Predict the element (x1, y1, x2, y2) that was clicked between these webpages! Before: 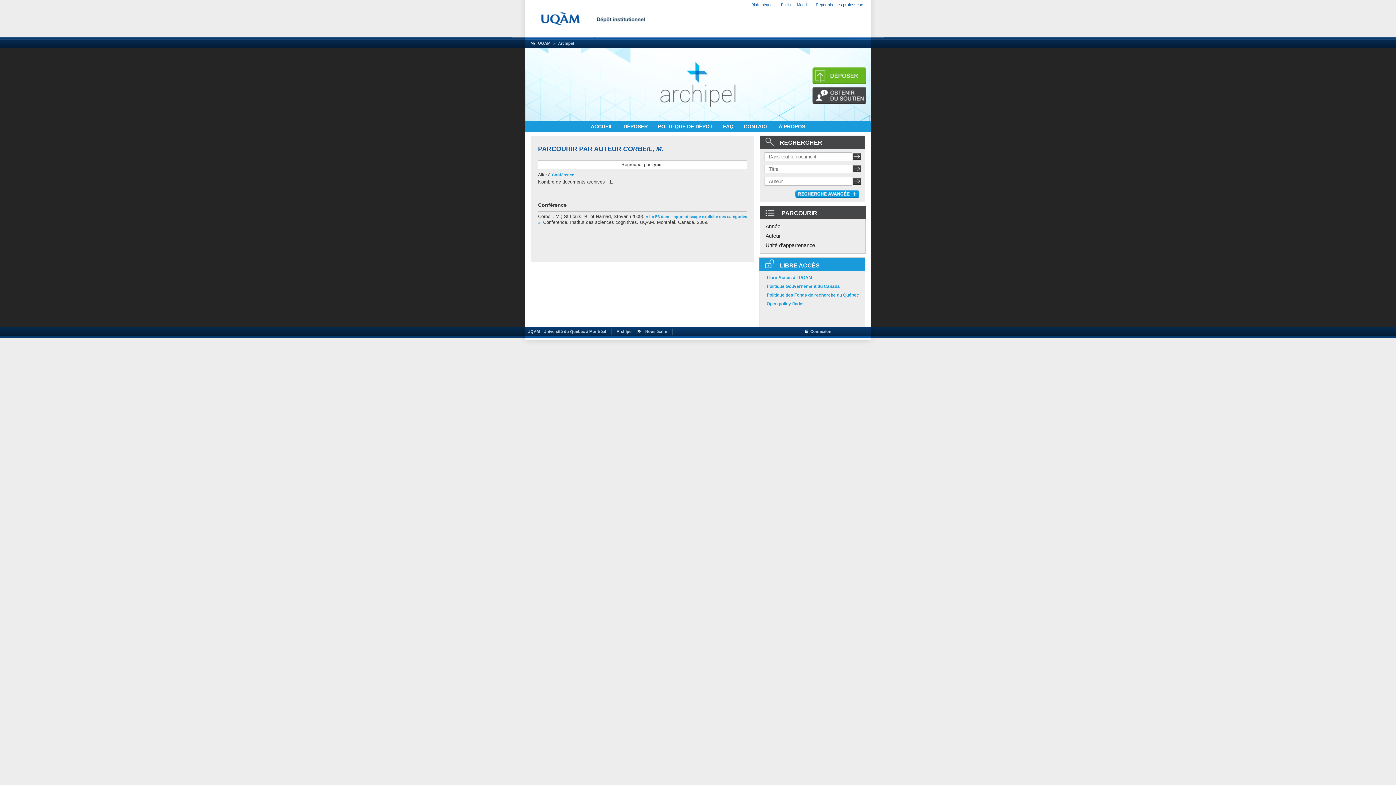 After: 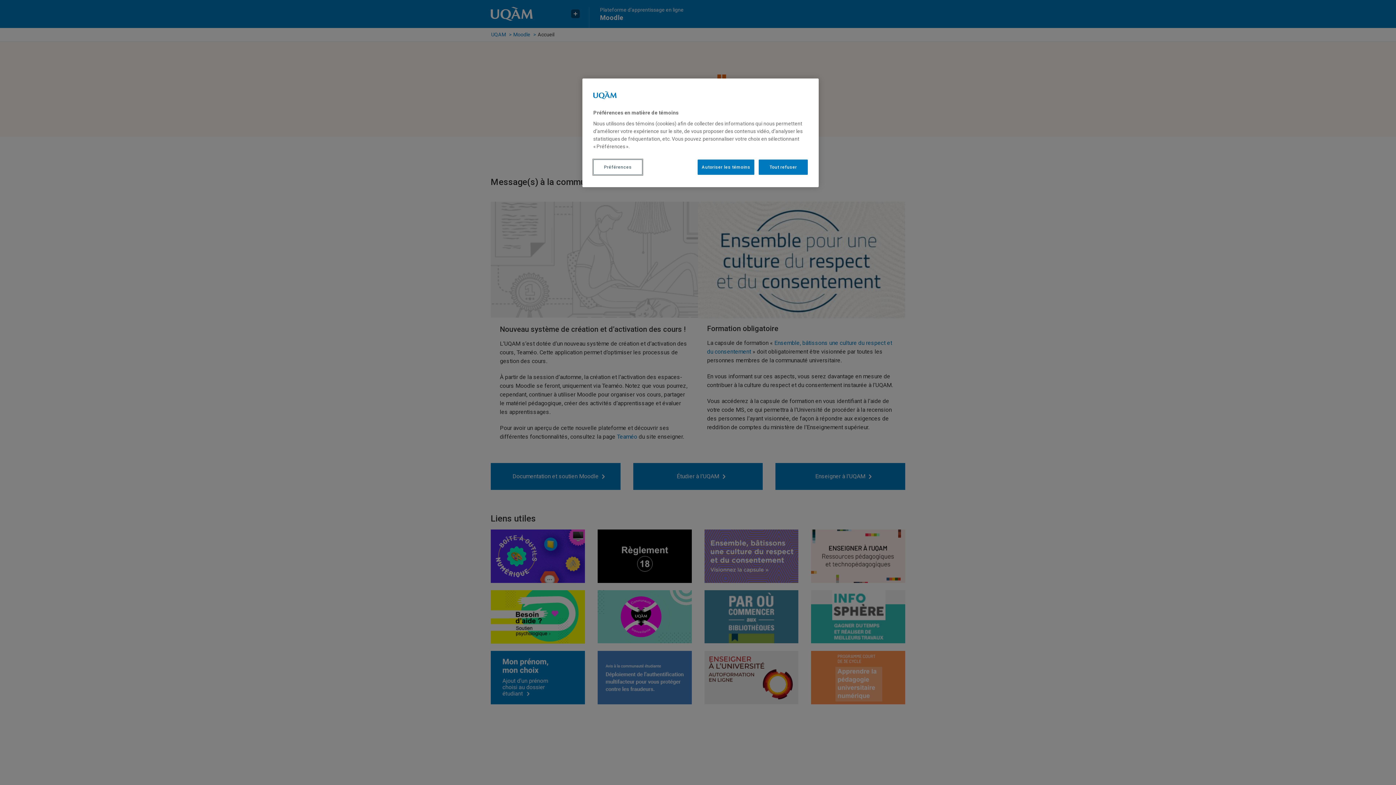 Action: label: Moodle bbox: (797, 2, 809, 6)